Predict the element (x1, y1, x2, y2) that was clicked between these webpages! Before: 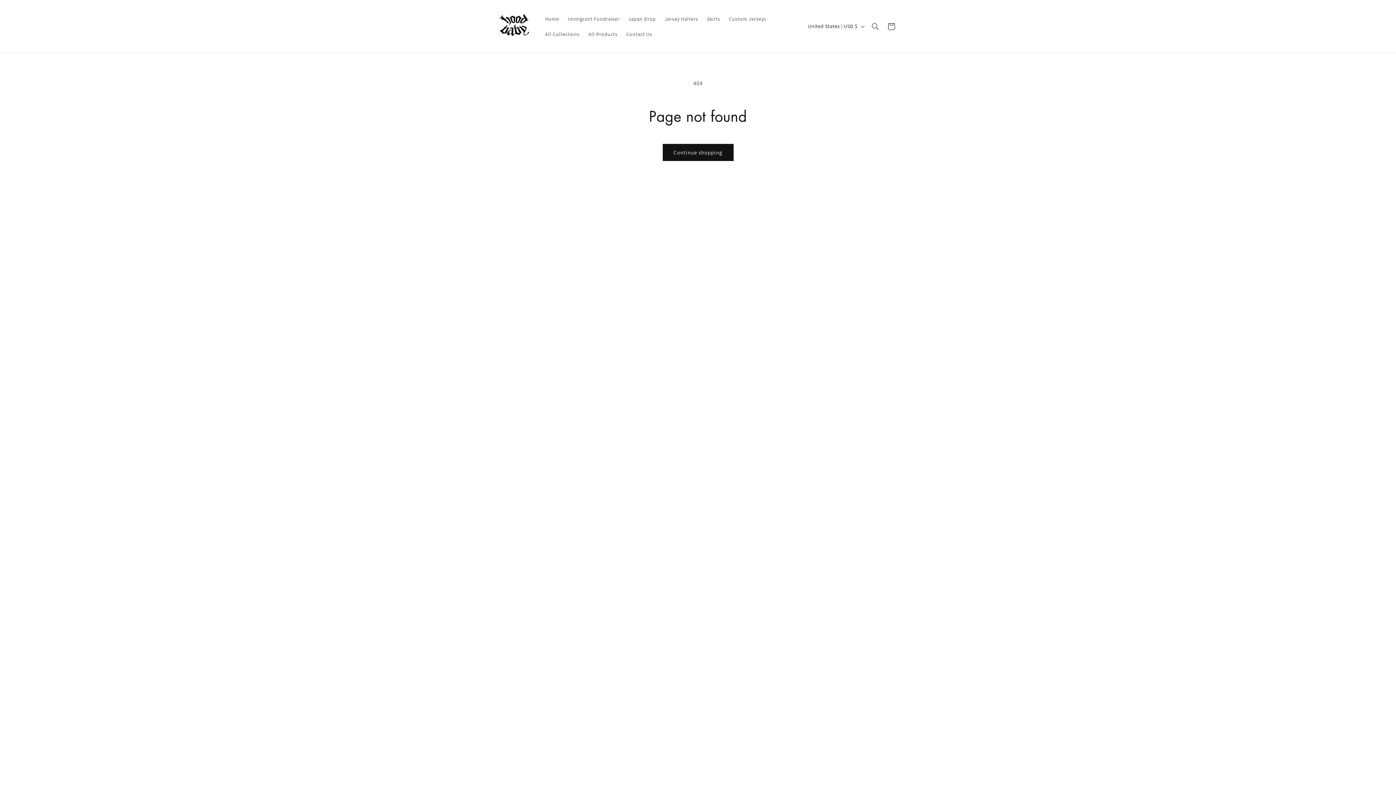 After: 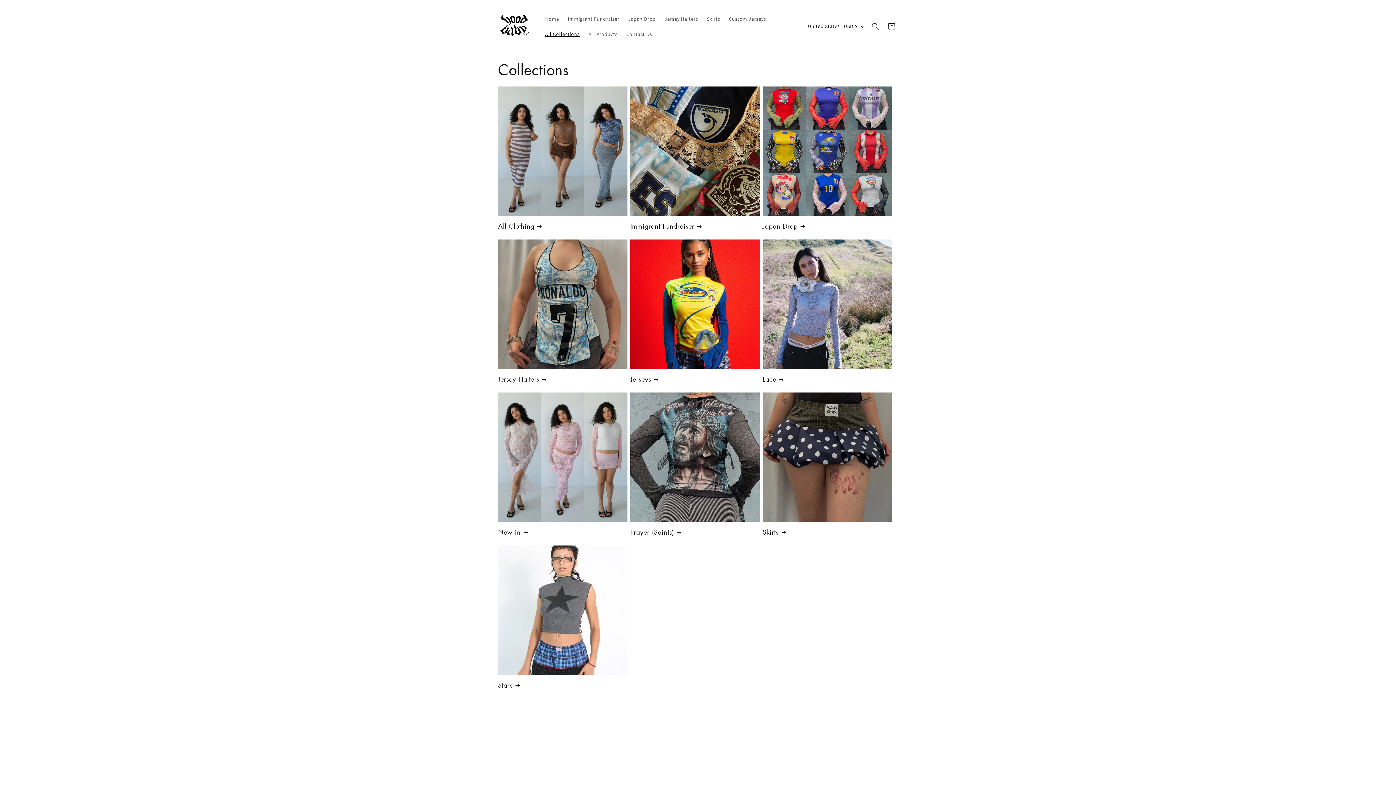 Action: label: All Collections bbox: (540, 26, 584, 41)